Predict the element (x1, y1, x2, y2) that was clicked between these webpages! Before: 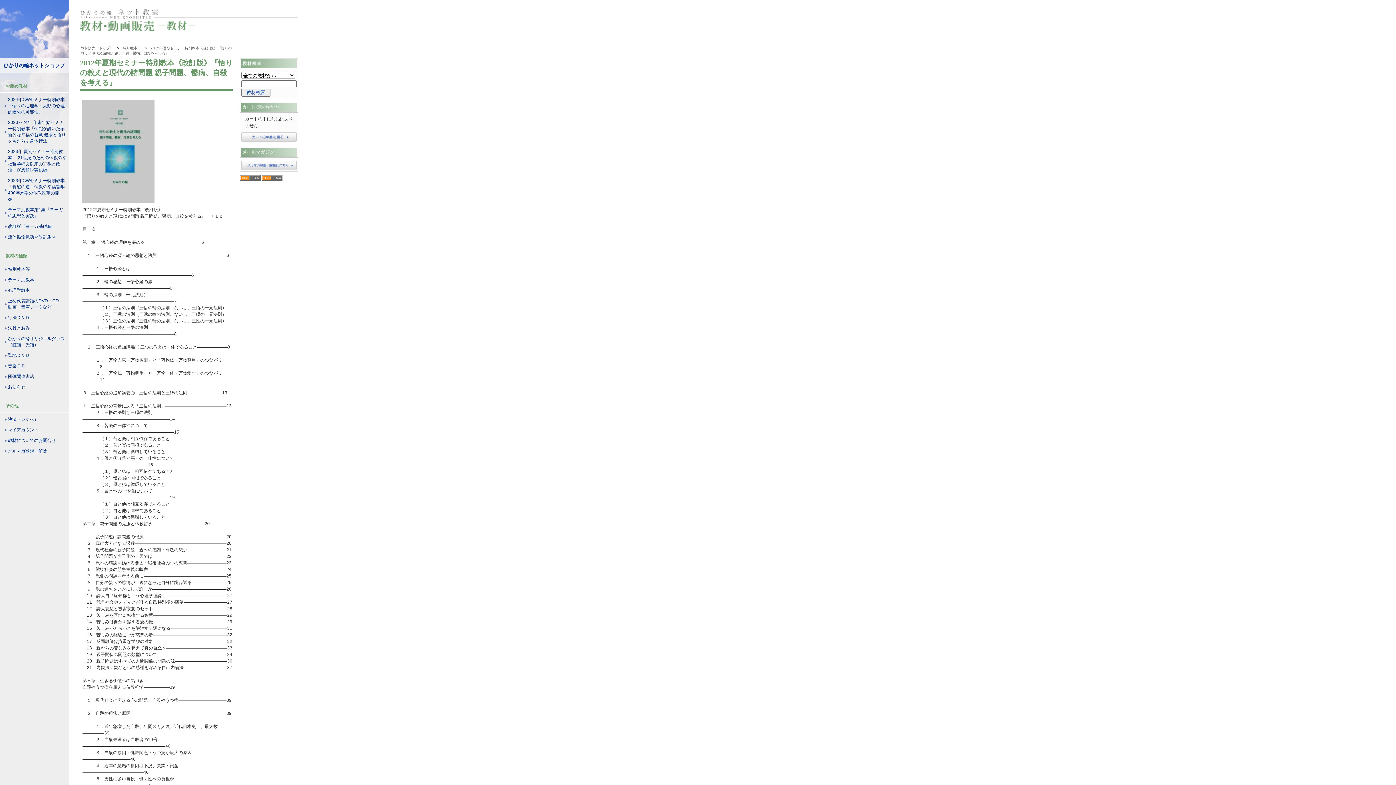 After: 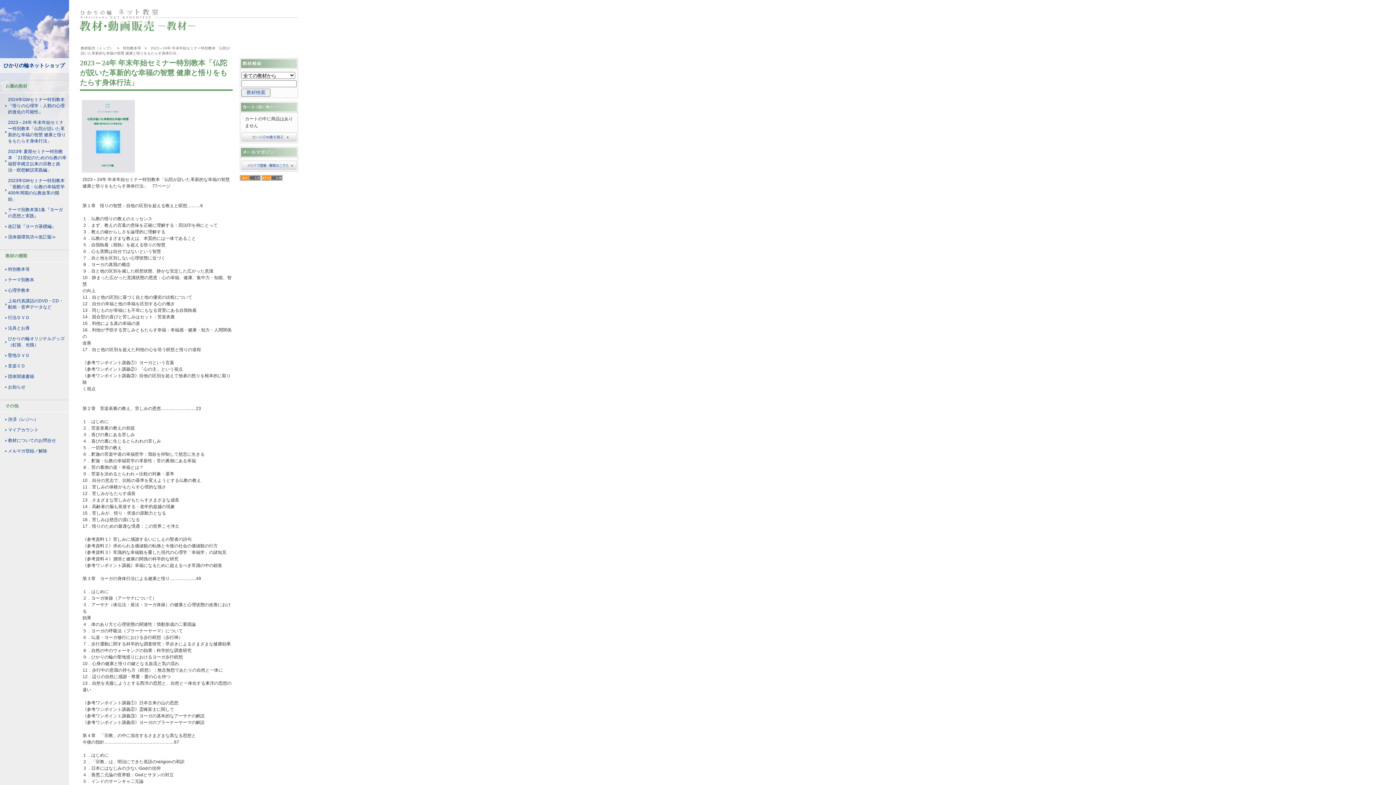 Action: bbox: (0, 117, 69, 146) label: 2023～24年 年末年始セミナー特別教本「仏陀が説いた革新的な幸福の智慧 健康と悟りをもたらす身体行法」